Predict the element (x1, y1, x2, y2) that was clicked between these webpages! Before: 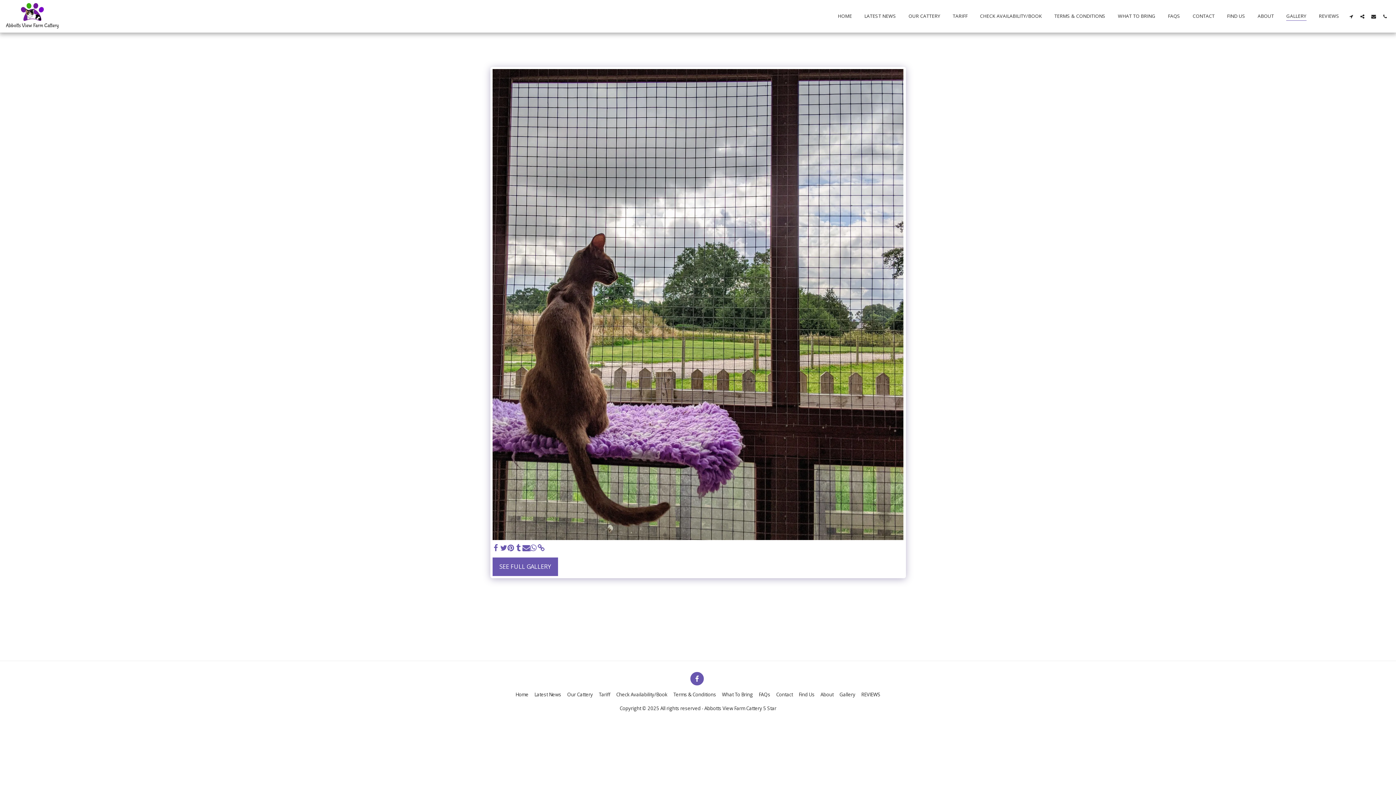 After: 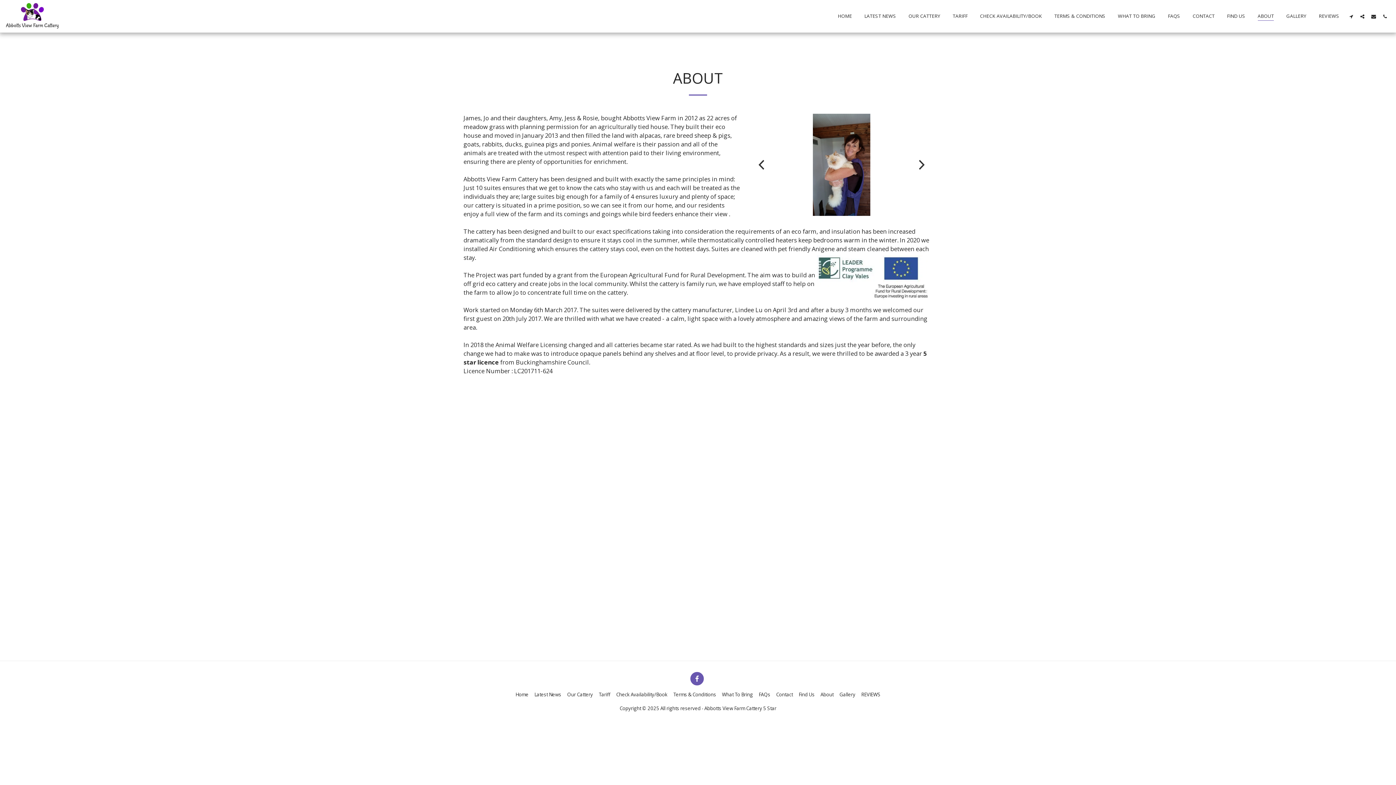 Action: label: About bbox: (820, 691, 833, 698)